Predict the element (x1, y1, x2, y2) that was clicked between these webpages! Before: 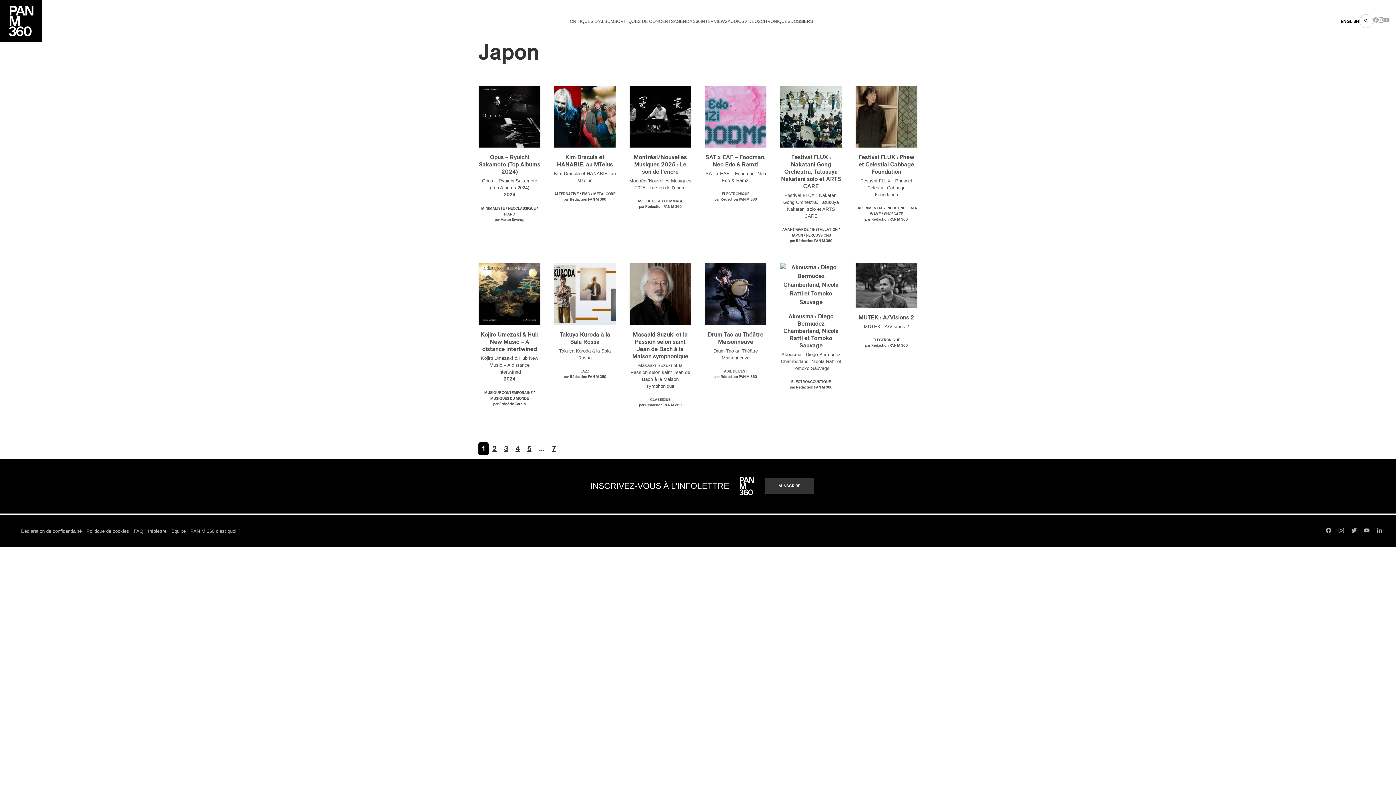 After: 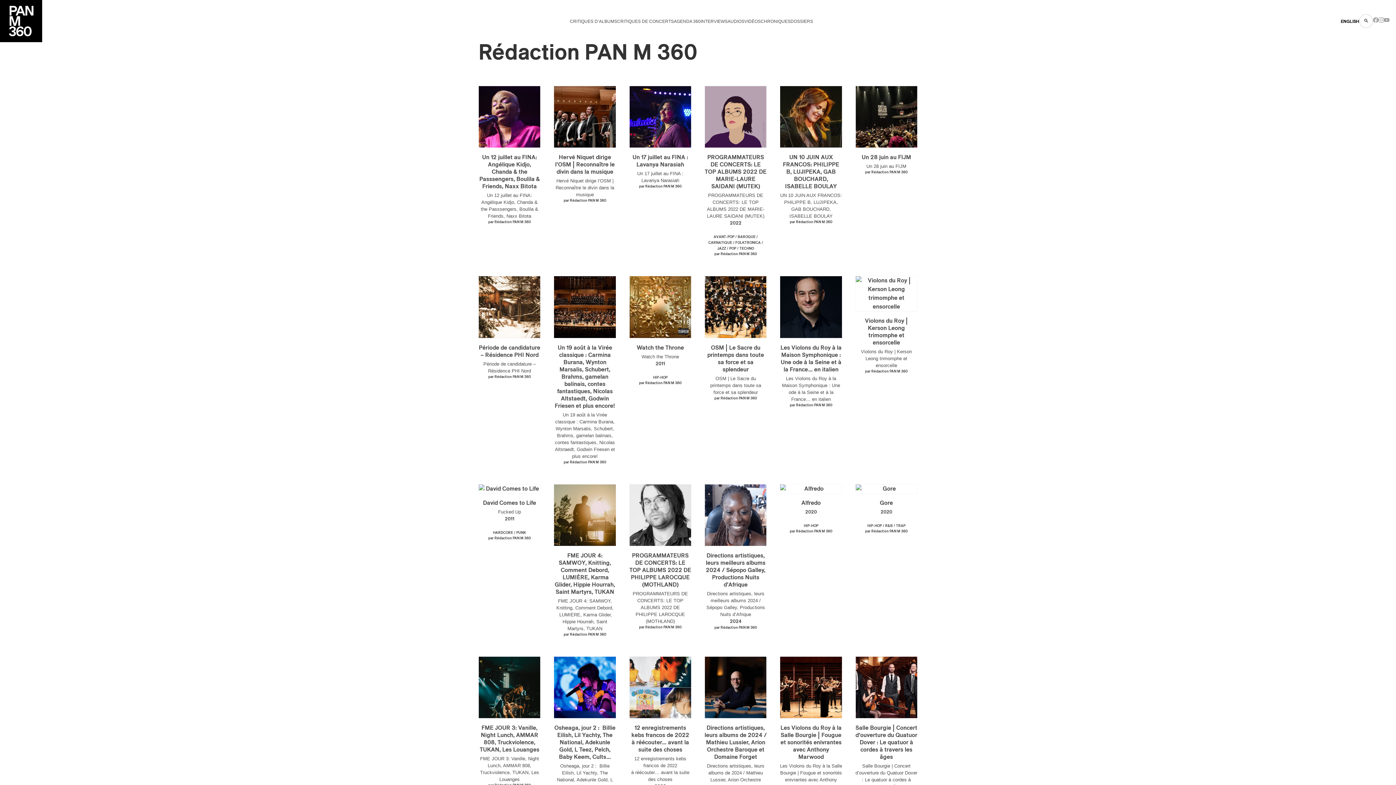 Action: bbox: (855, 217, 917, 222) label: par Rédaction PAN M 360